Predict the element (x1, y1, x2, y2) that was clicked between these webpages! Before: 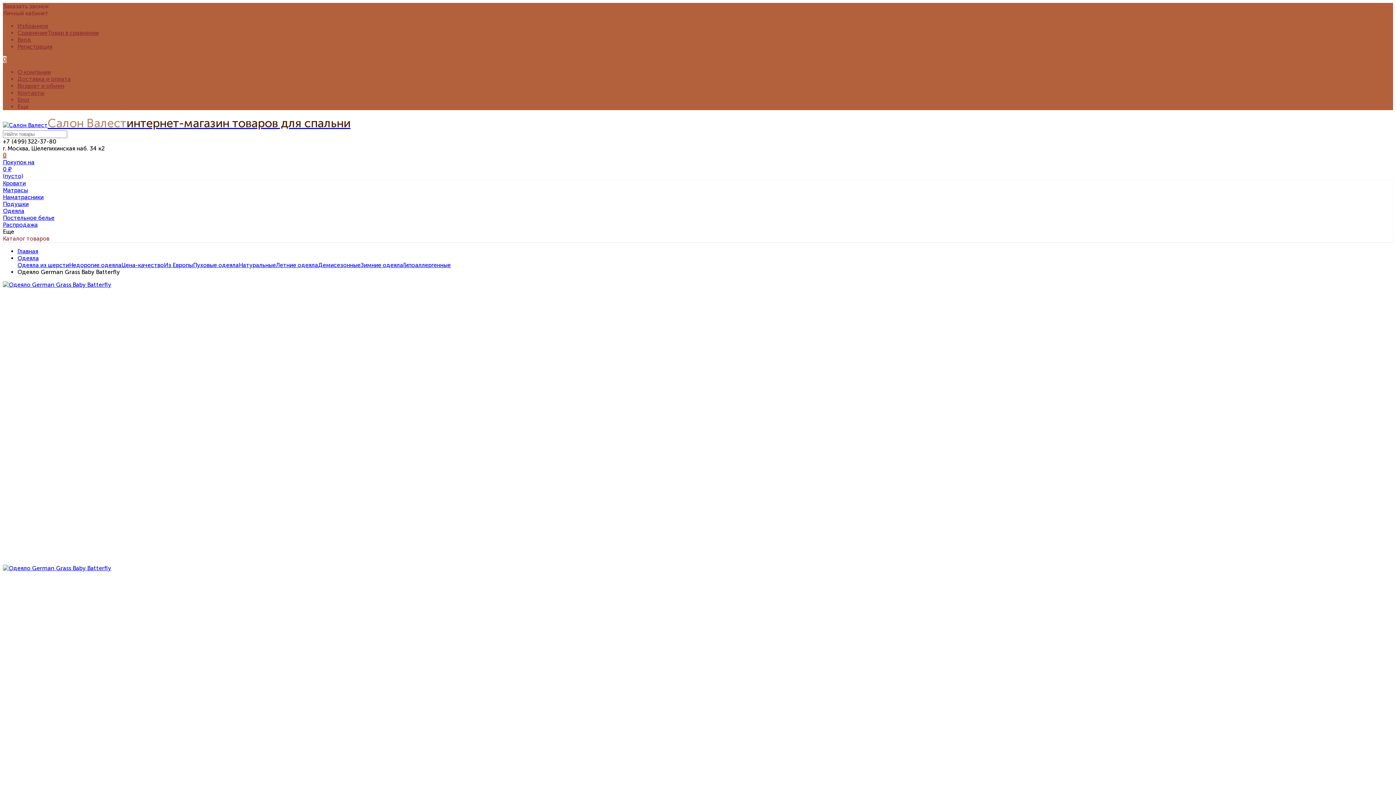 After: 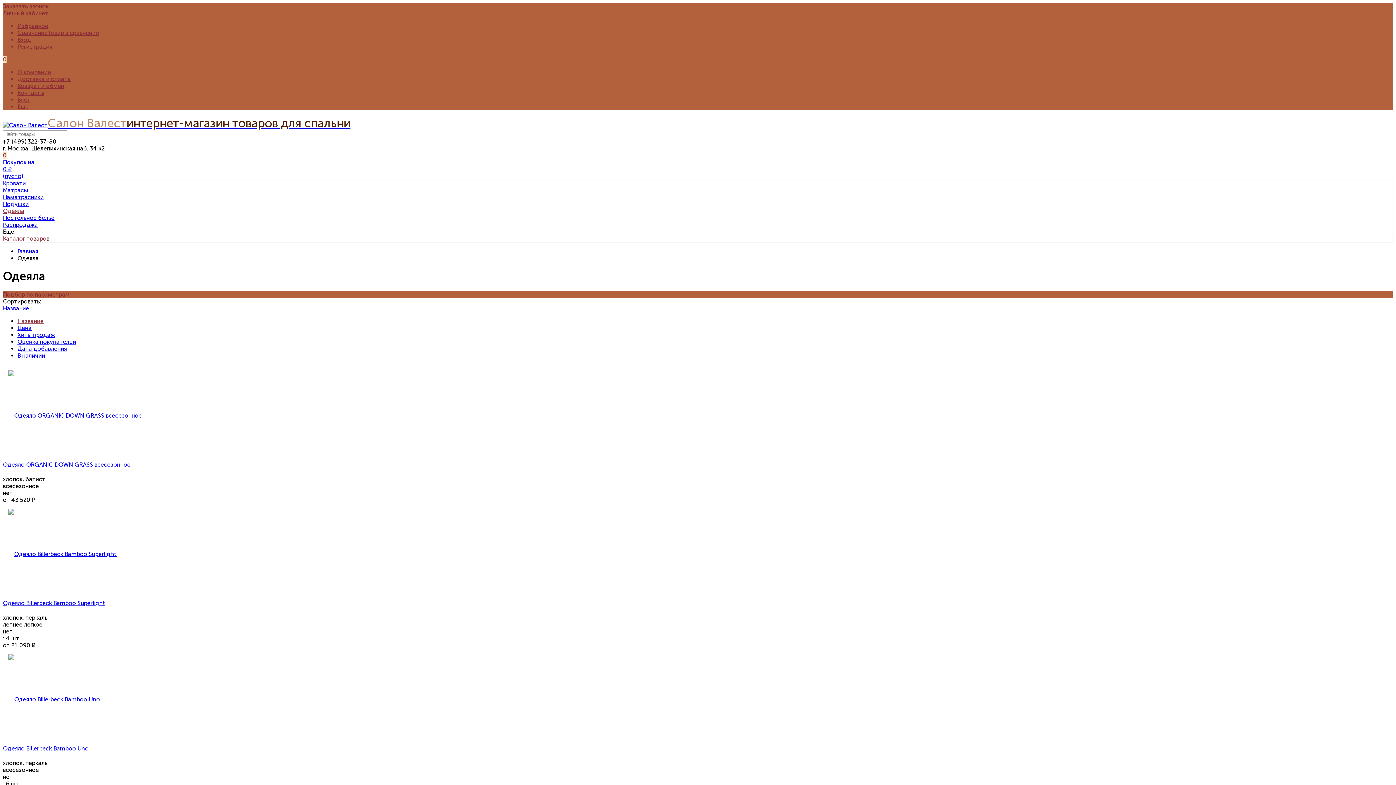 Action: label: Одеяла bbox: (17, 254, 38, 261)